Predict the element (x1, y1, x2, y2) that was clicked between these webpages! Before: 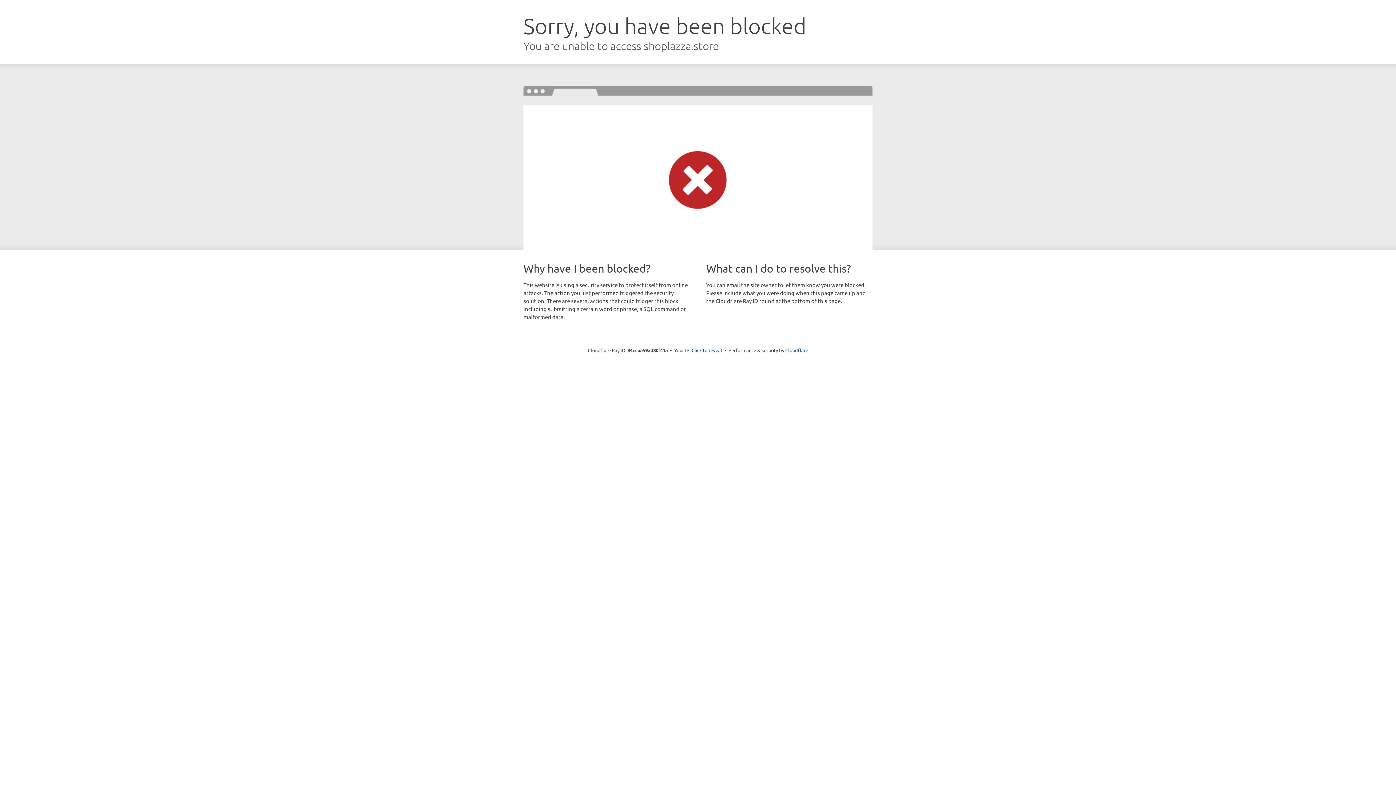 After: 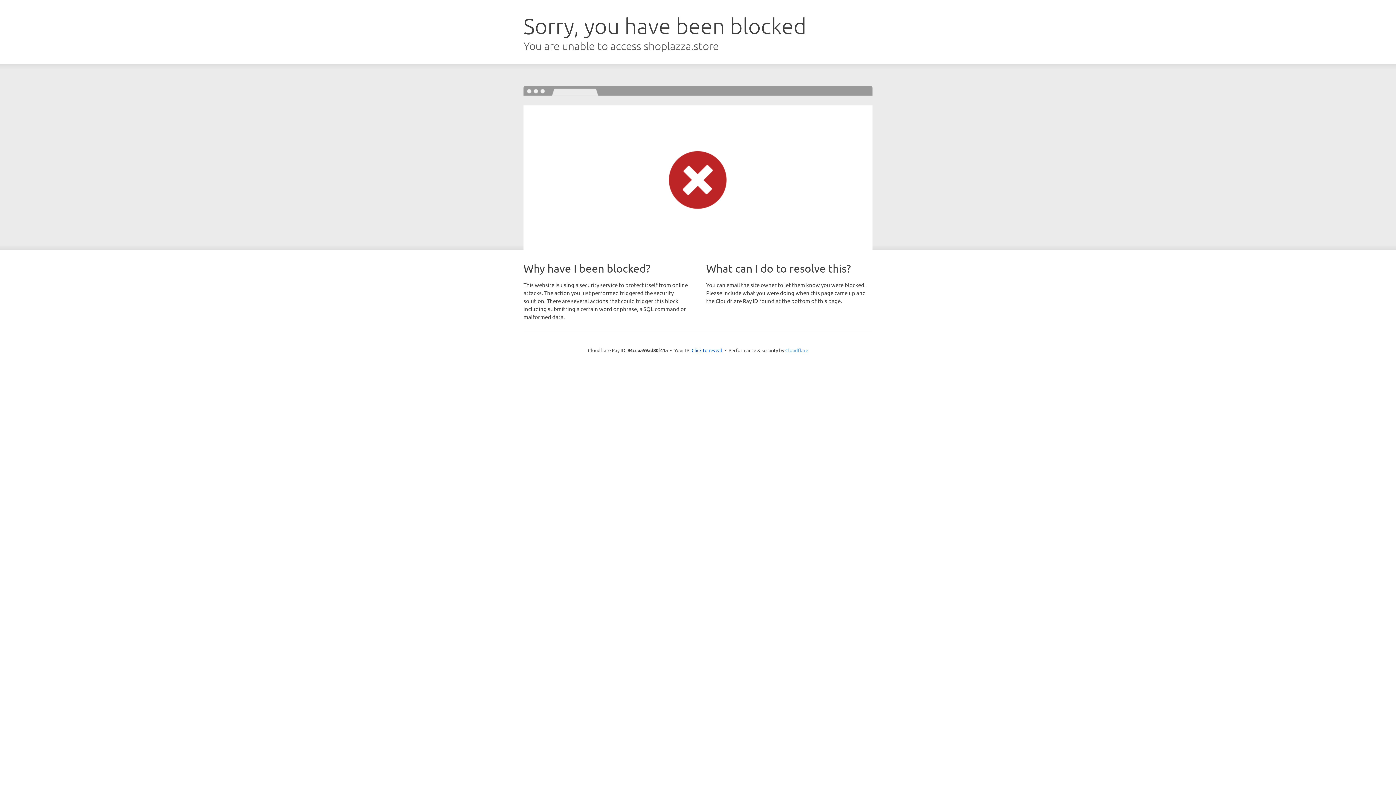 Action: bbox: (785, 347, 808, 353) label: Cloudflare